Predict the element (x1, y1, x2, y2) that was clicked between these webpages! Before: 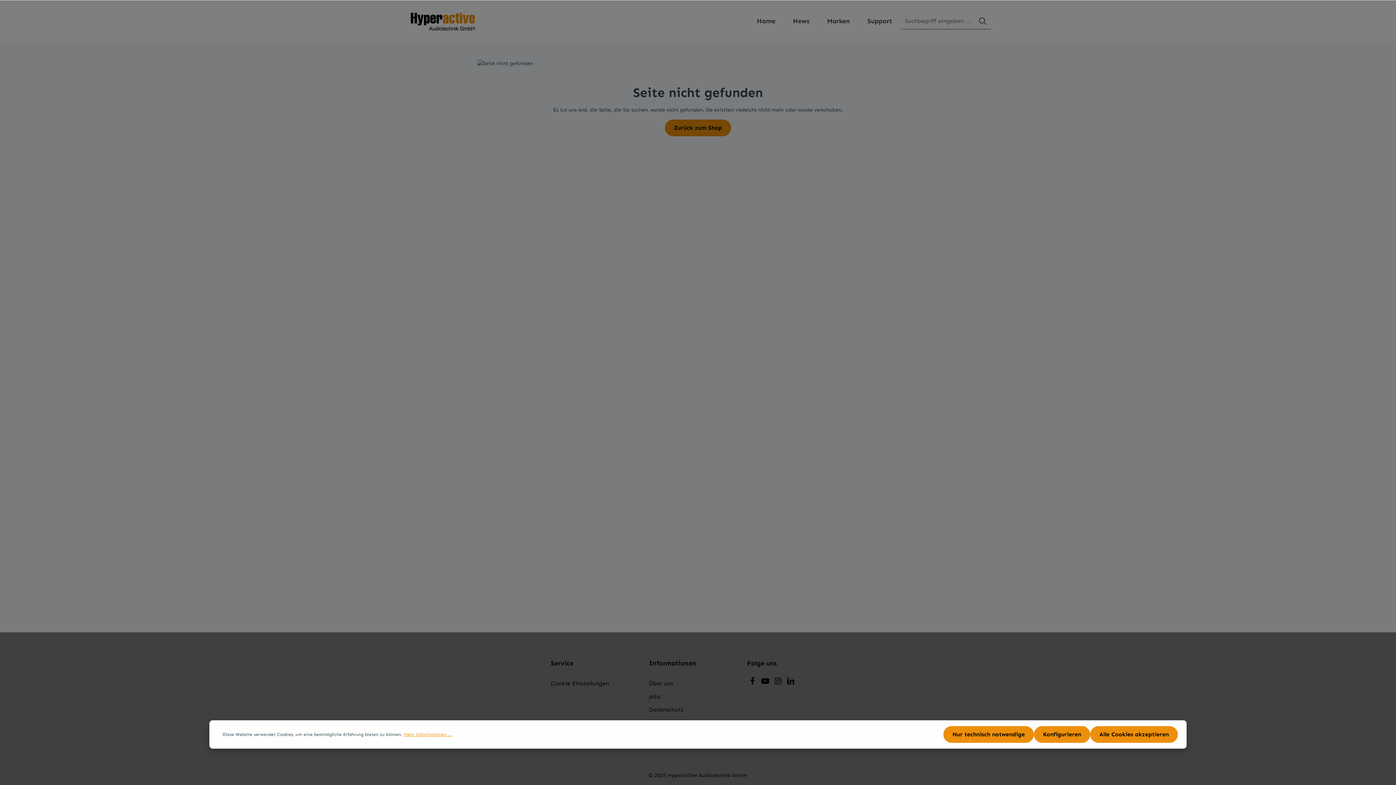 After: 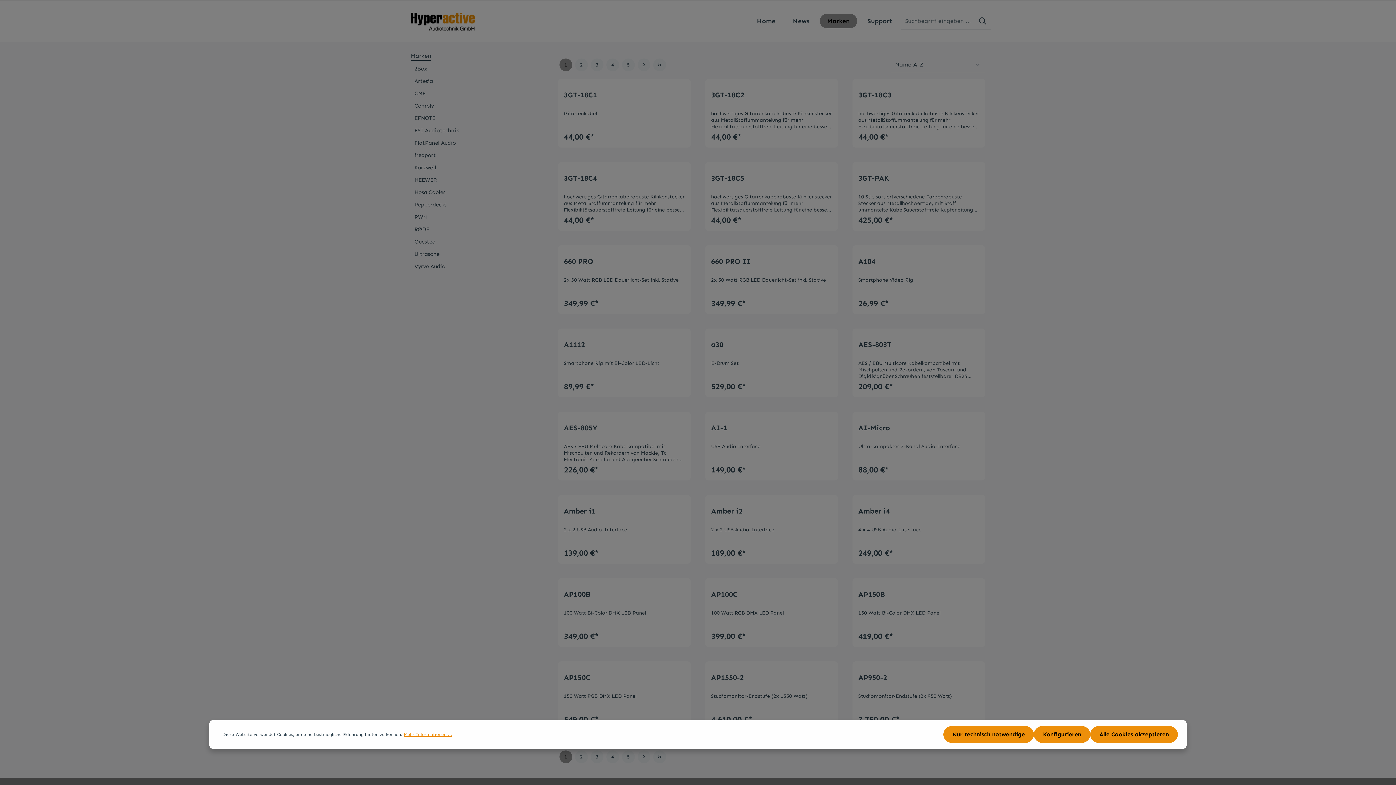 Action: label: Marken bbox: (820, 13, 857, 28)